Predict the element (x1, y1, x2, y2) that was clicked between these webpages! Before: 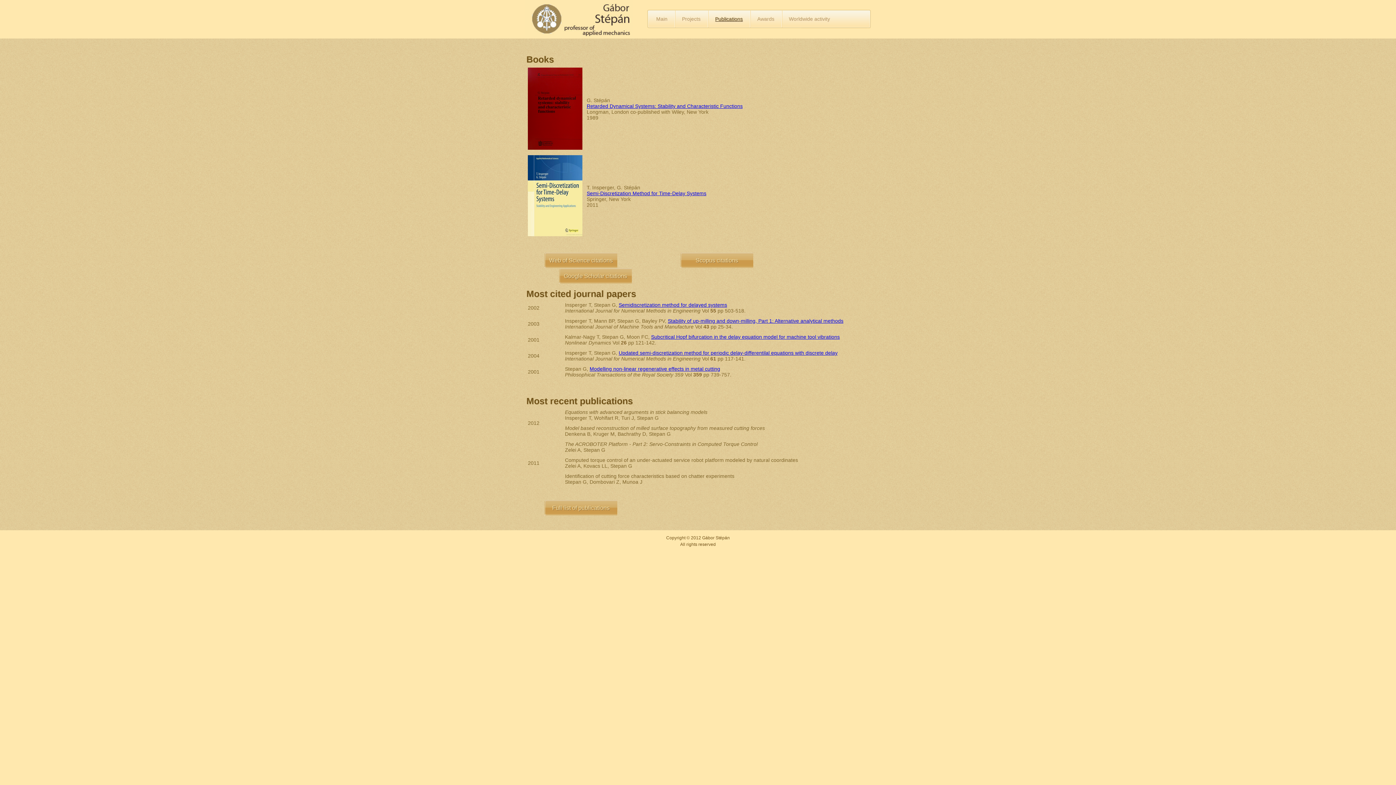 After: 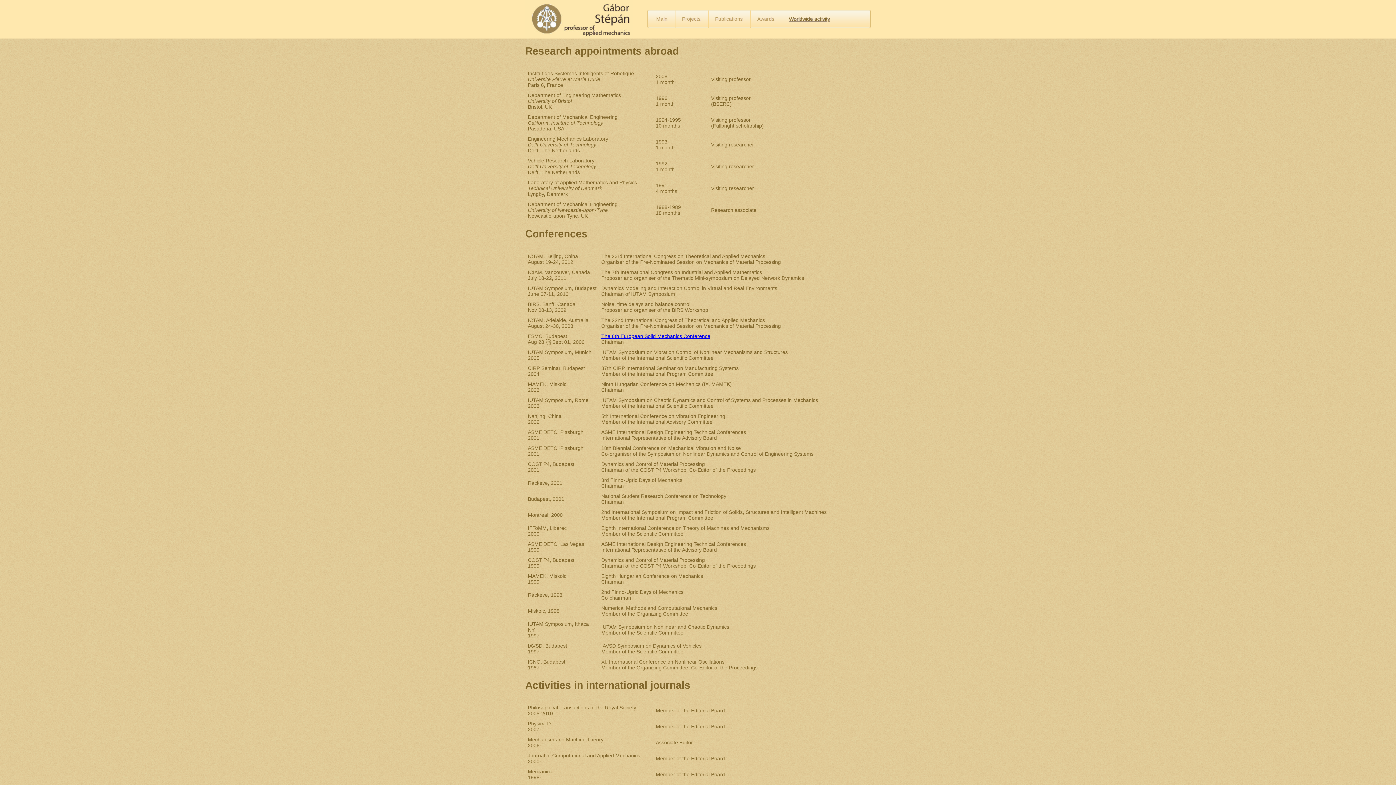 Action: label: Worldwide activity bbox: (789, 16, 830, 21)